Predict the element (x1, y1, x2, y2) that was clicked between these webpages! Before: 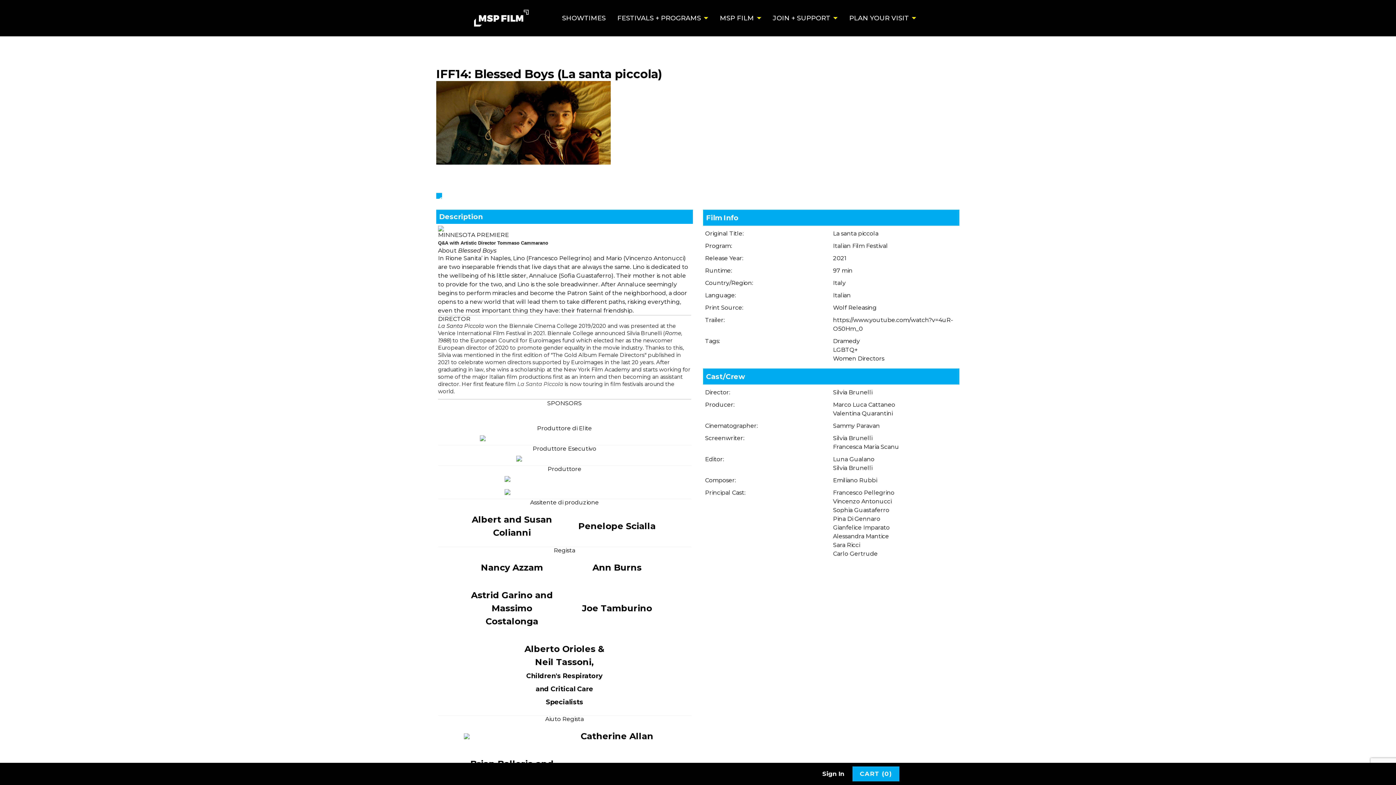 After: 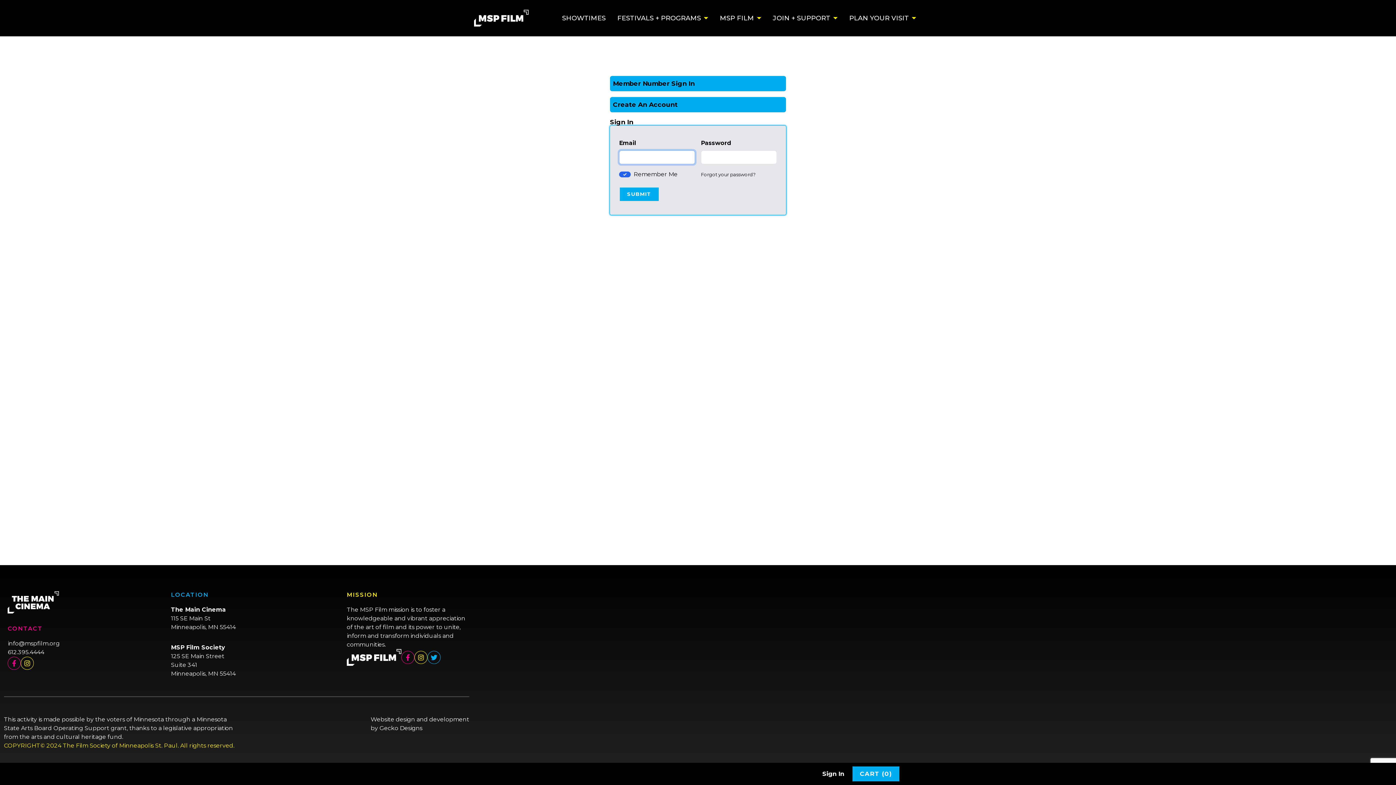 Action: label: Sign In bbox: (822, 770, 844, 777)